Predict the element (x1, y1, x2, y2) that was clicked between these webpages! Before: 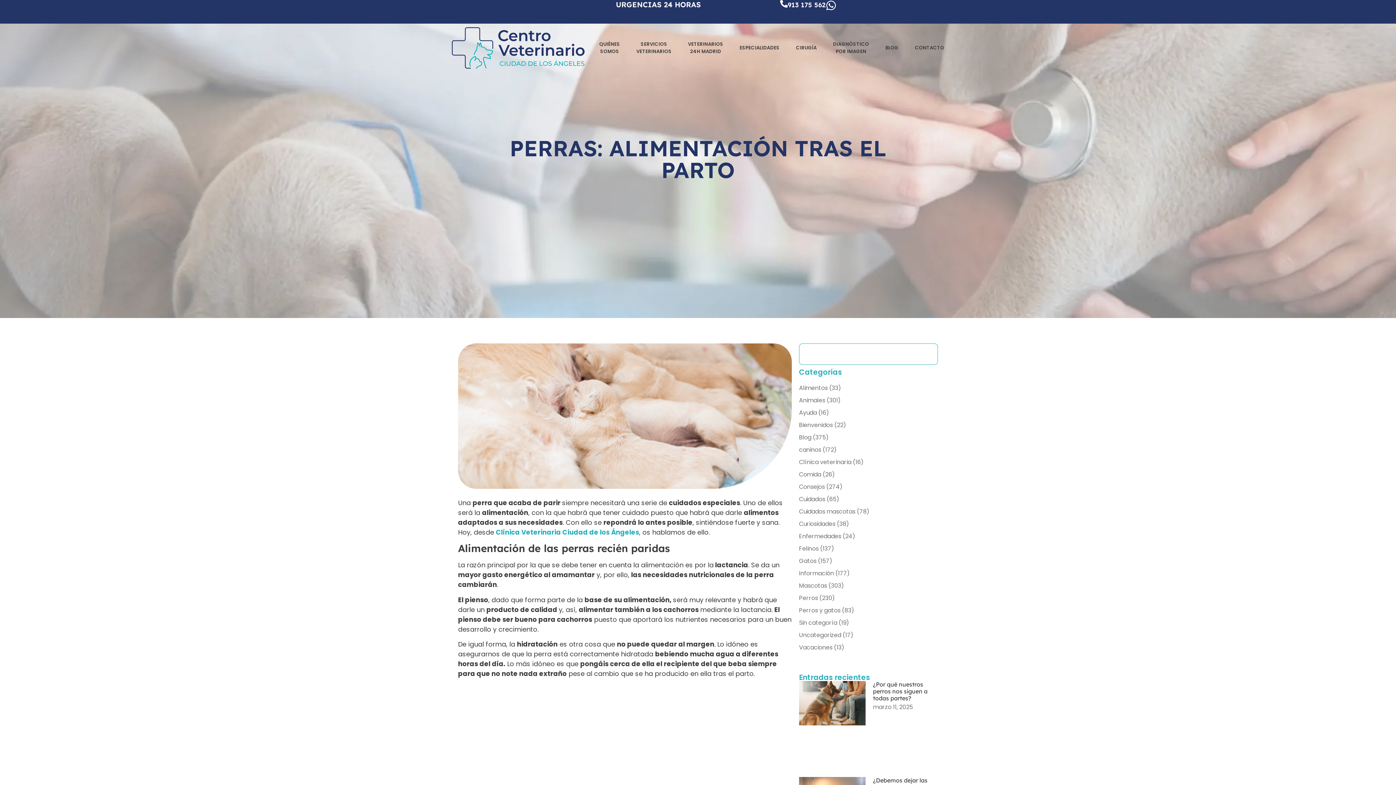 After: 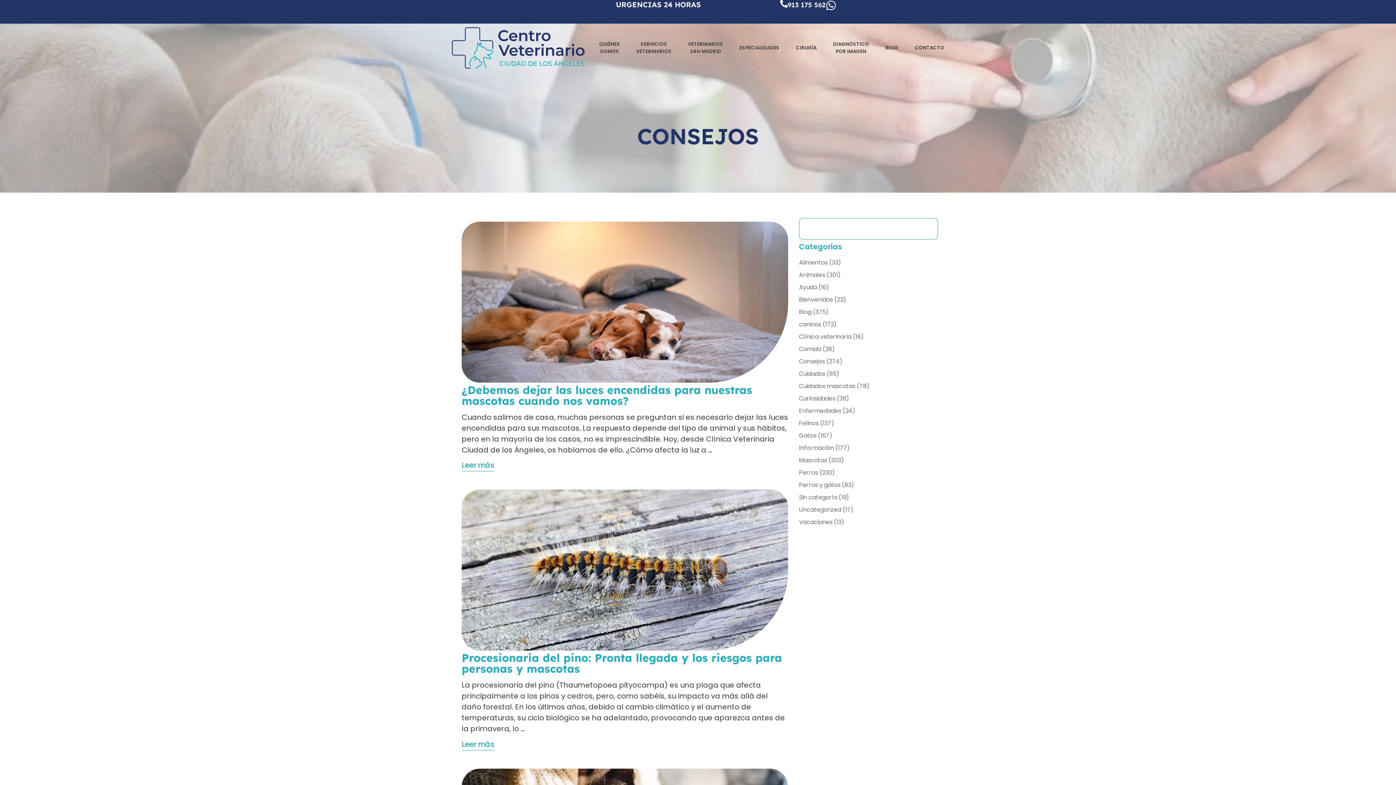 Action: bbox: (799, 482, 825, 491) label: Consejos